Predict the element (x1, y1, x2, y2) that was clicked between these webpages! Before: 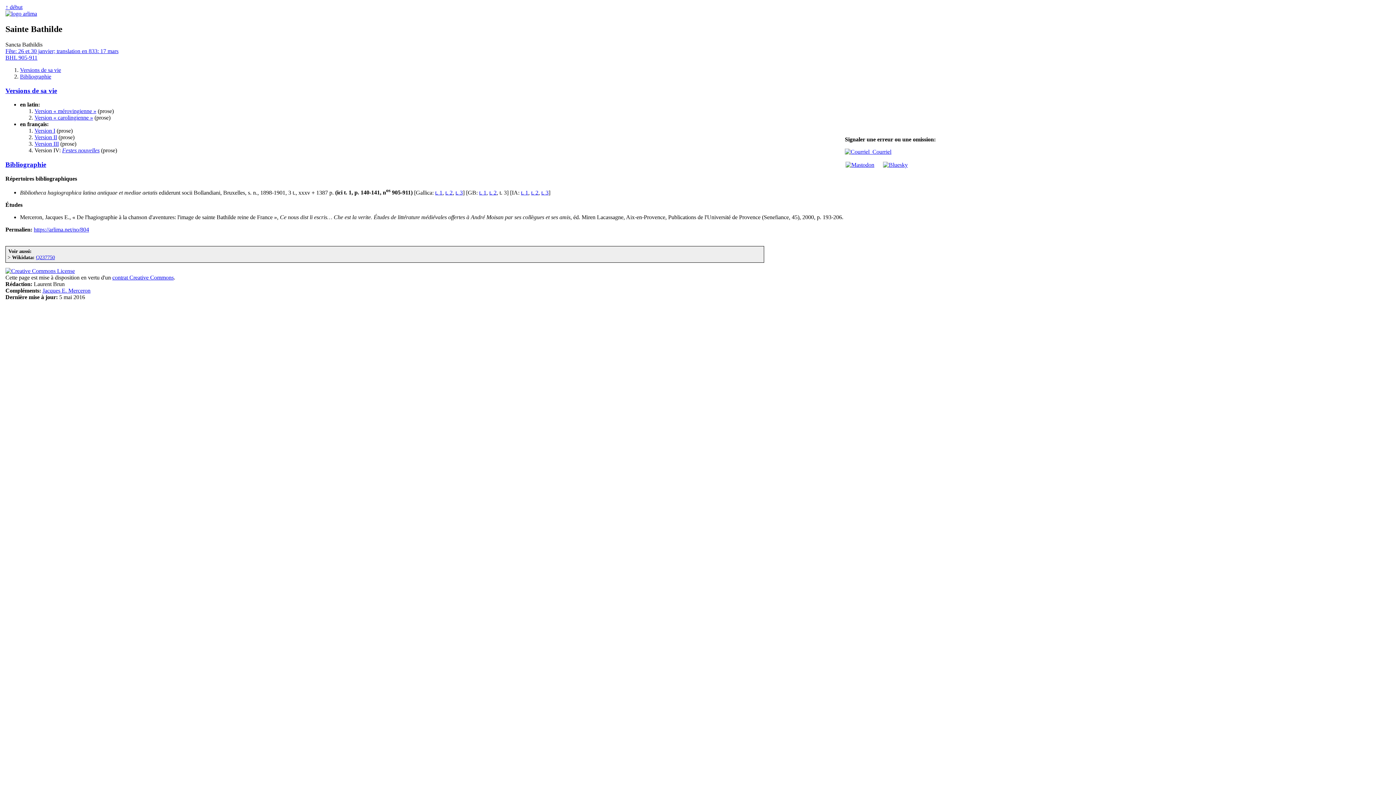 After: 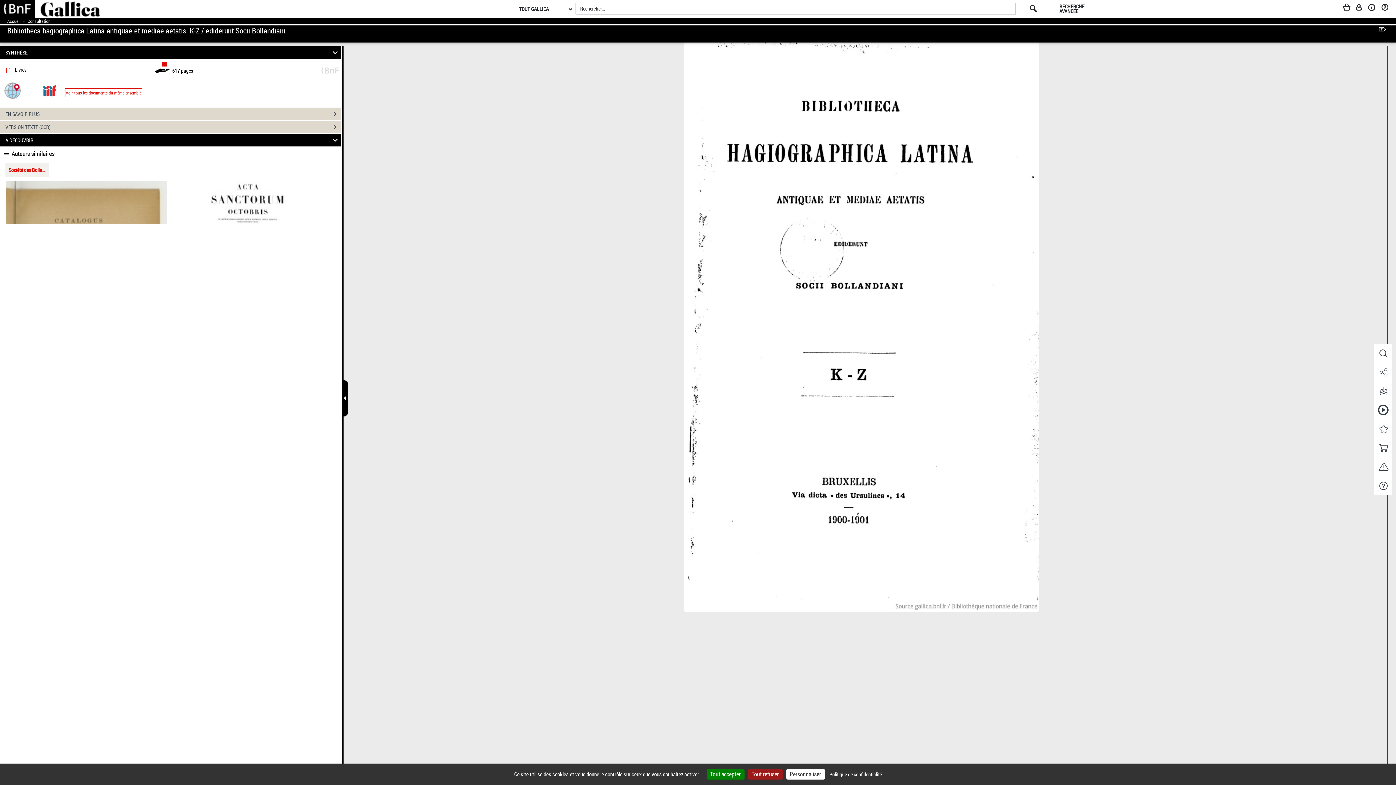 Action: bbox: (445, 189, 452, 195) label: t. 2